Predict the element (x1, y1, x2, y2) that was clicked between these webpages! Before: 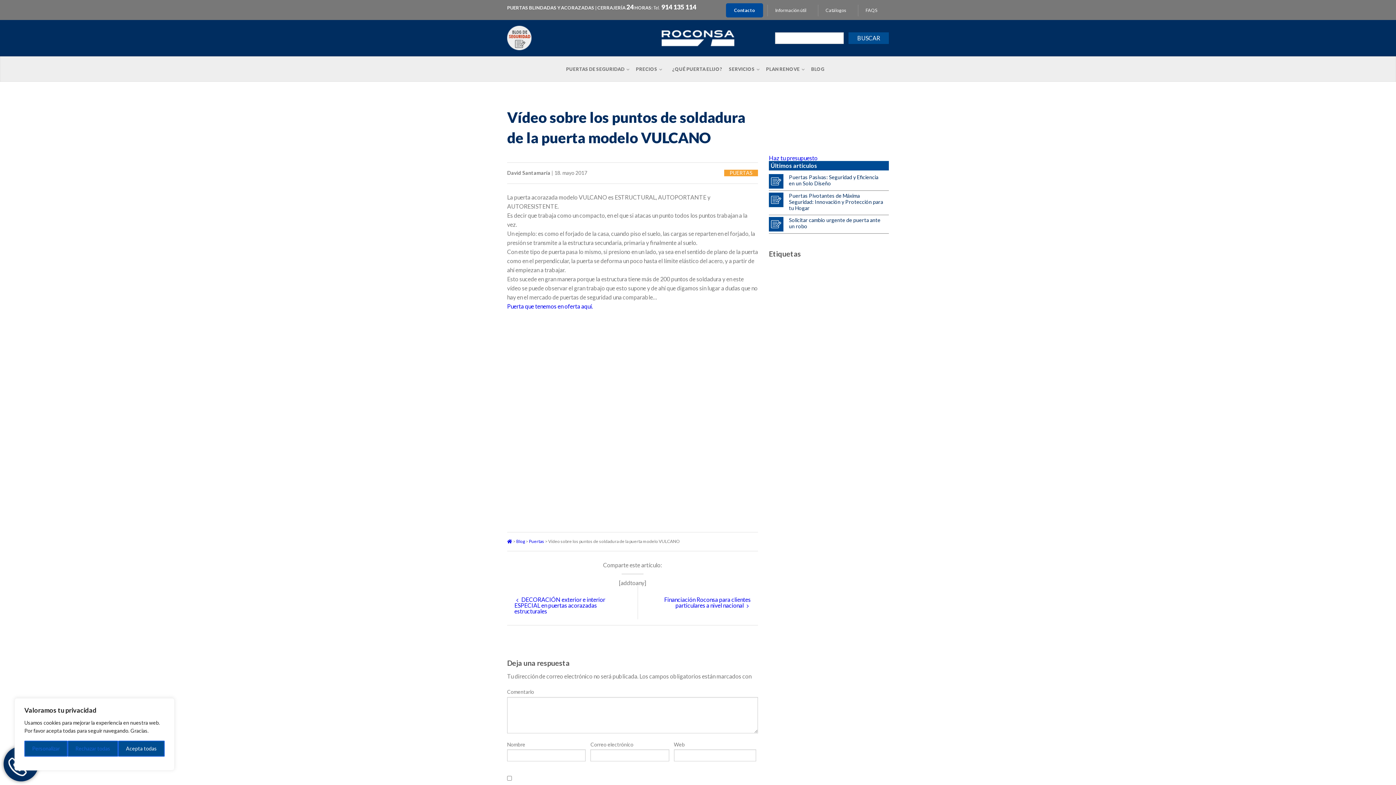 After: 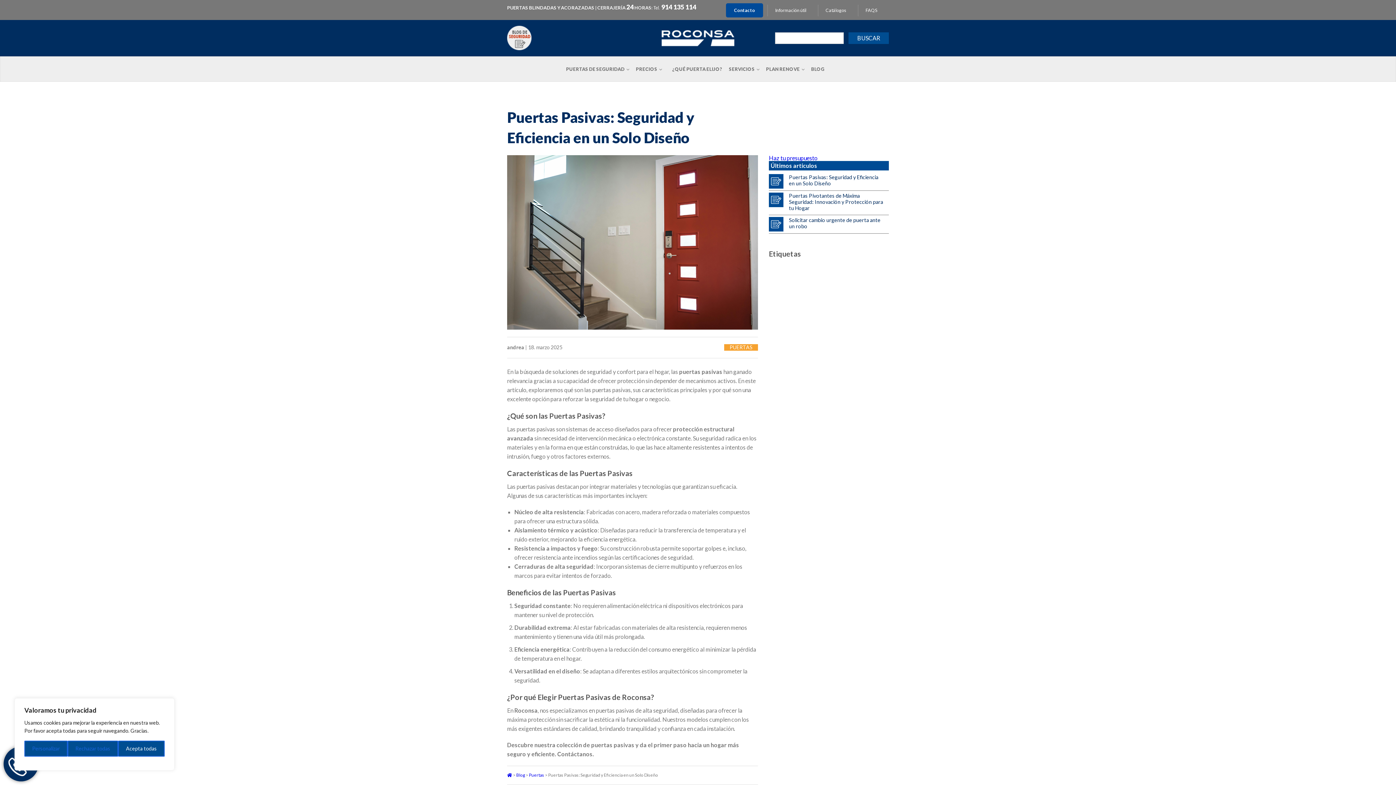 Action: label: Puertas Pasivas: Seguridad y Eficiencia en un Solo Diseño bbox: (789, 174, 885, 188)